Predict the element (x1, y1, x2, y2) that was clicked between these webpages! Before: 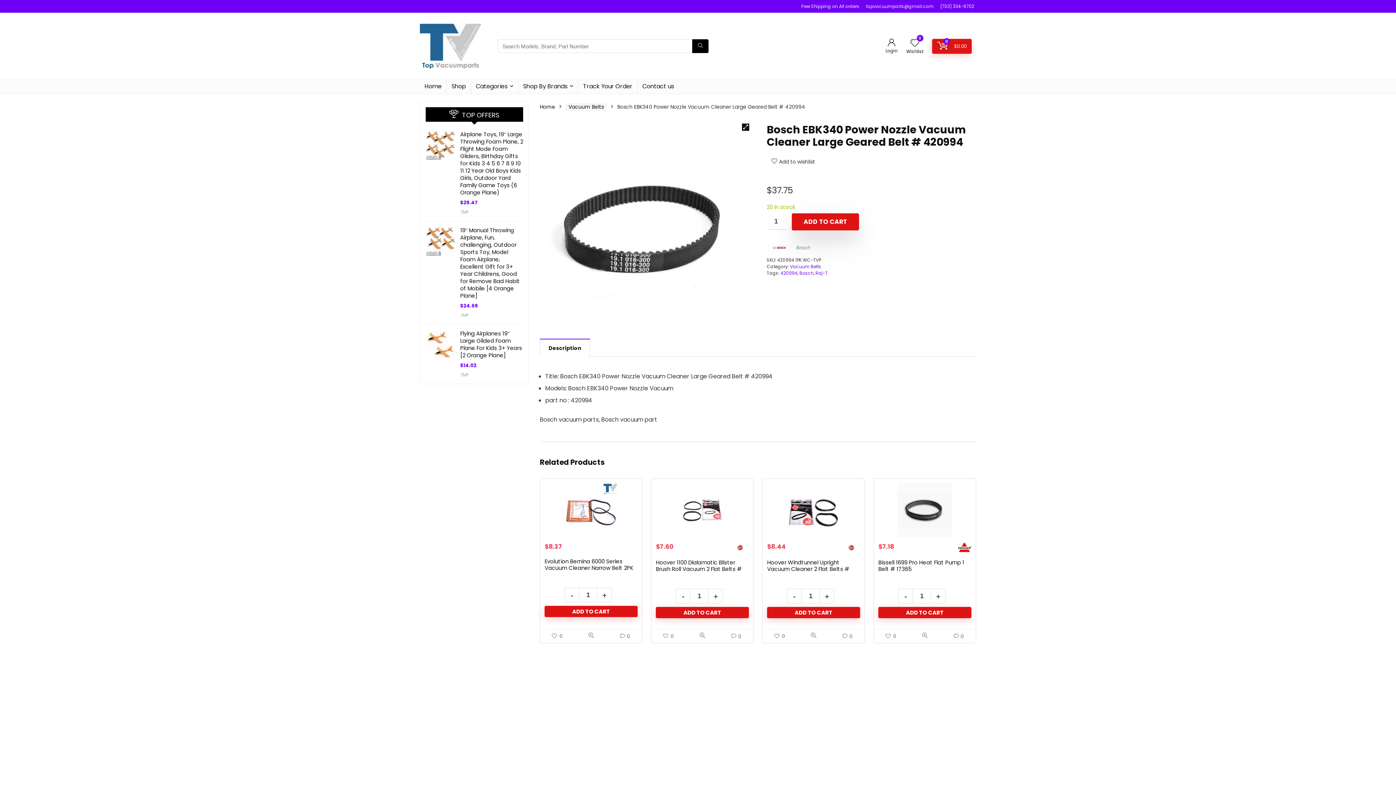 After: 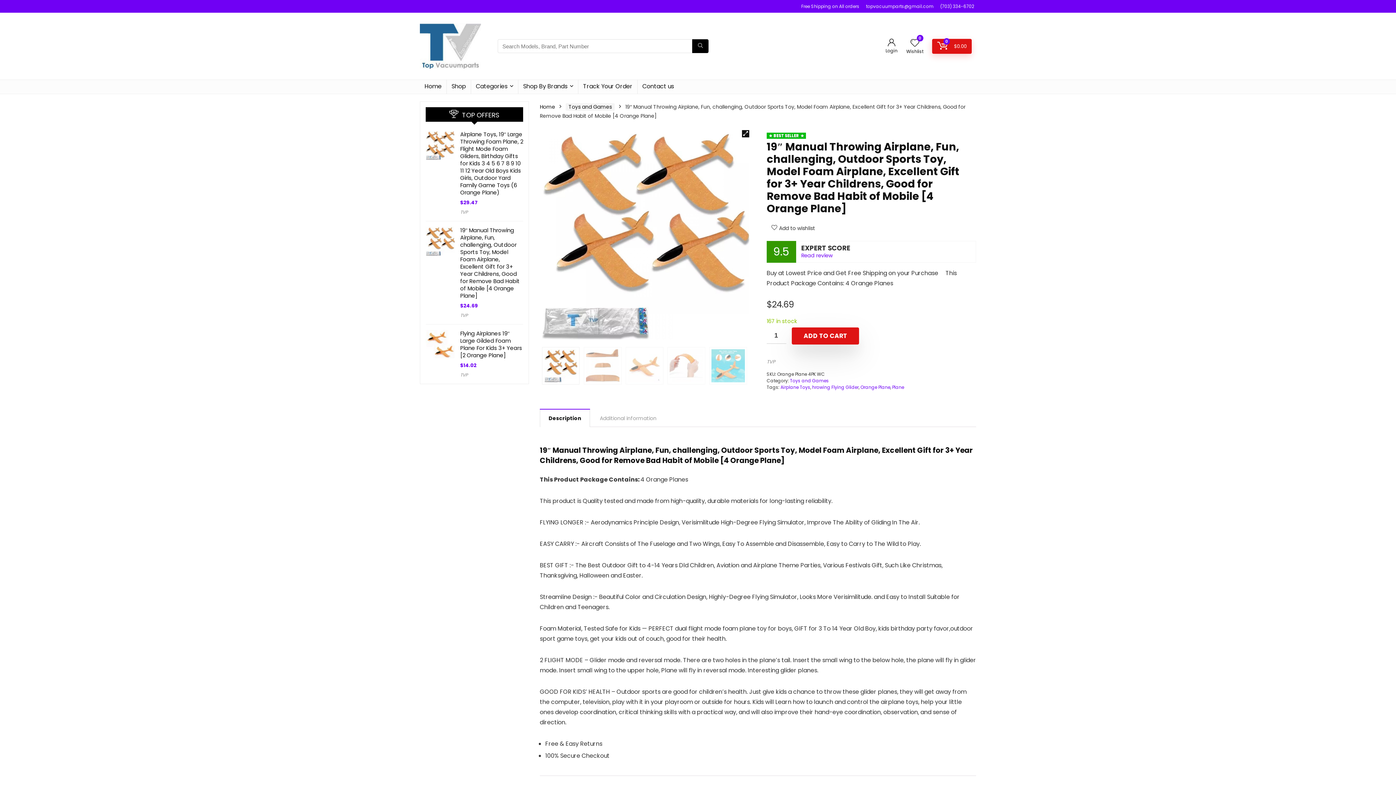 Action: bbox: (460, 226, 520, 299) label: 19″ Manual Throwing Airplane, Fun, challenging, Outdoor Sports Toy, Model Foam Airplane, Excellent Gift for 3+ Year Childrens, Good for Remove Bad Habit of Mobile [4 Orange Plane]